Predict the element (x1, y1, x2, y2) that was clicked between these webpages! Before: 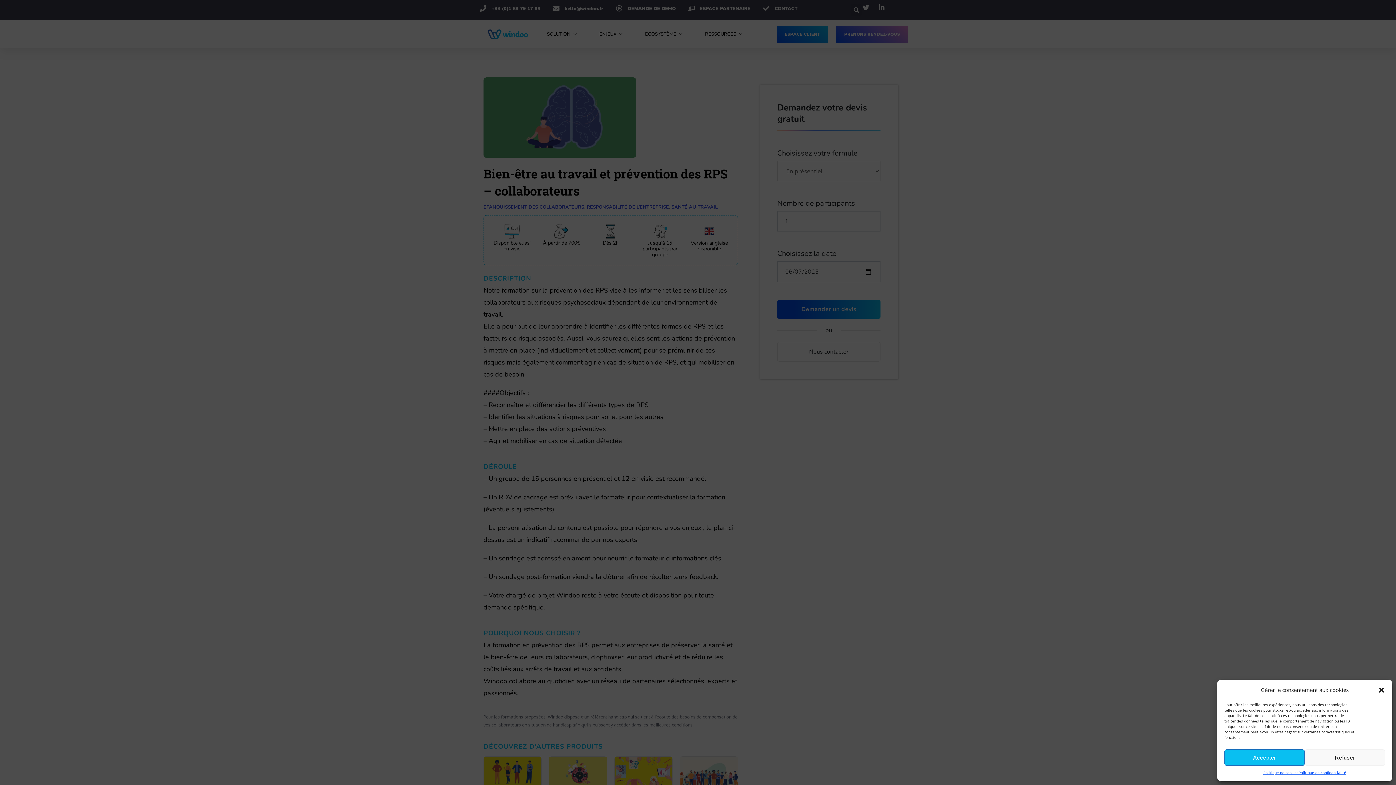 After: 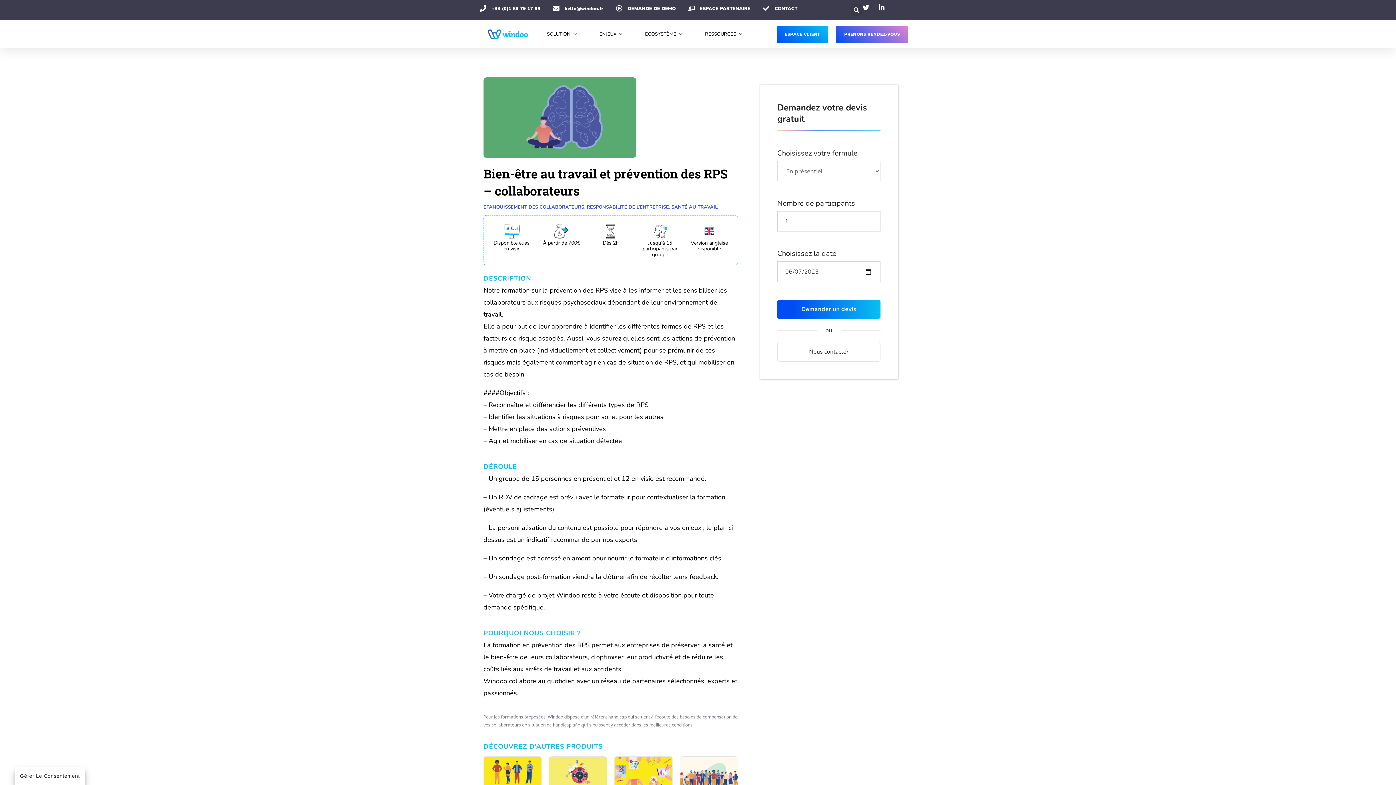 Action: bbox: (1224, 749, 1305, 766) label: Accepter